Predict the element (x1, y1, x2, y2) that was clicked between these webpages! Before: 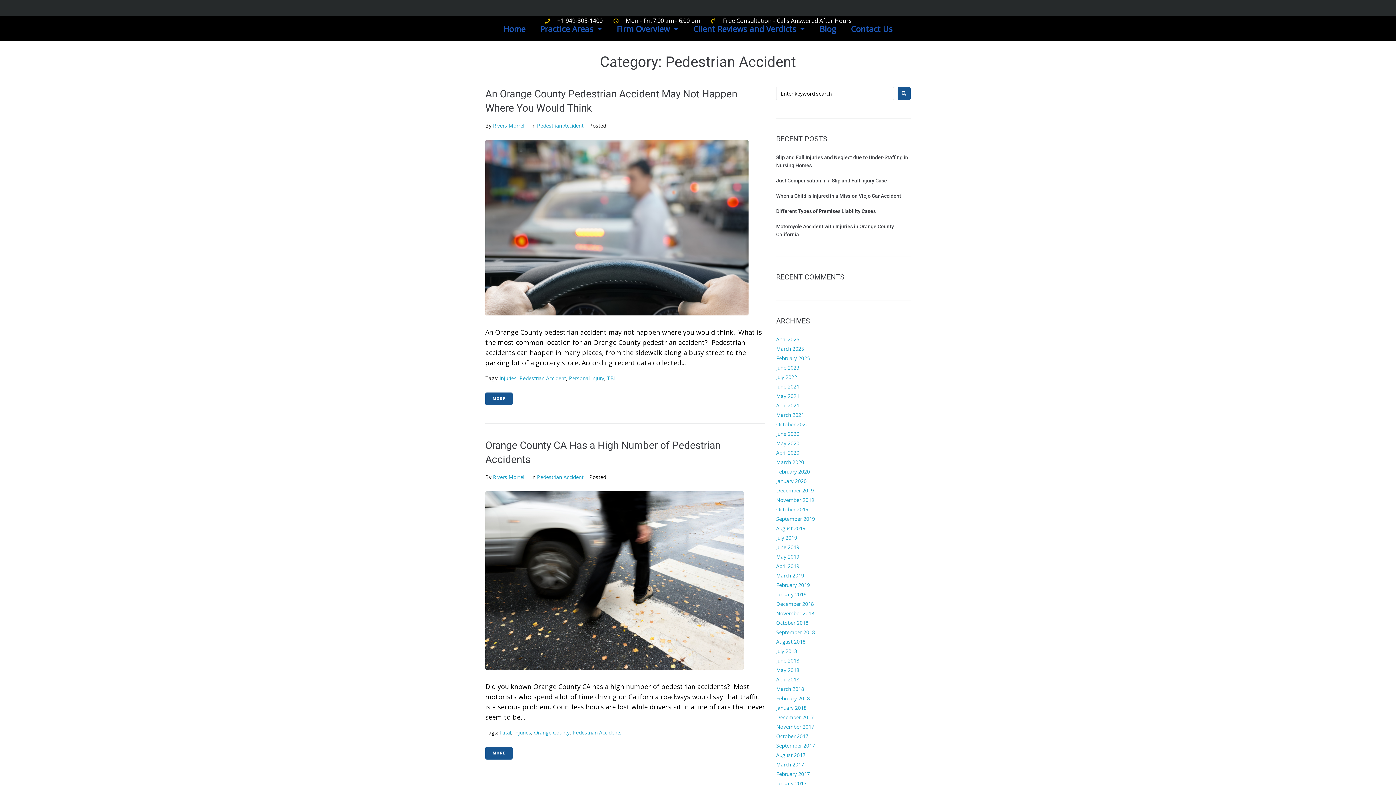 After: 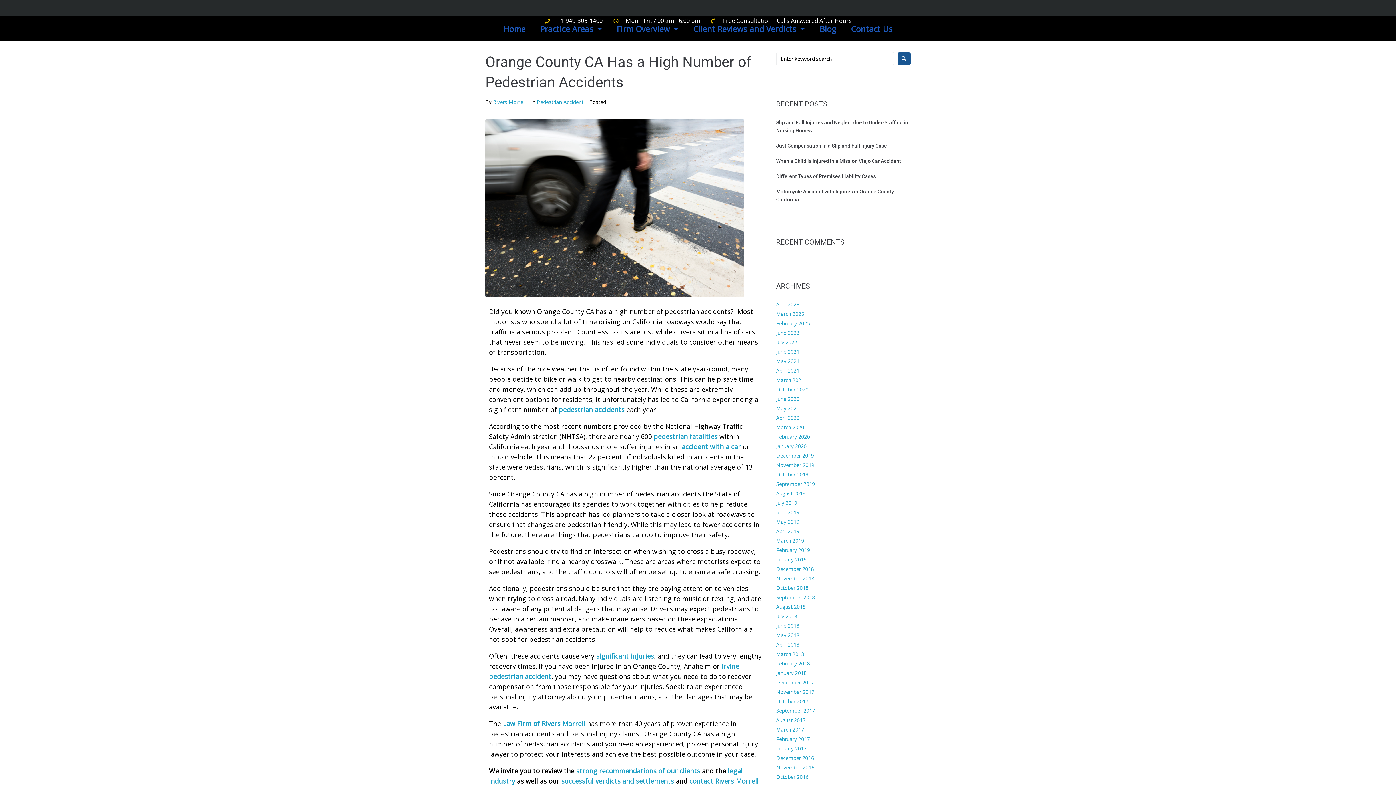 Action: bbox: (485, 491, 744, 670)